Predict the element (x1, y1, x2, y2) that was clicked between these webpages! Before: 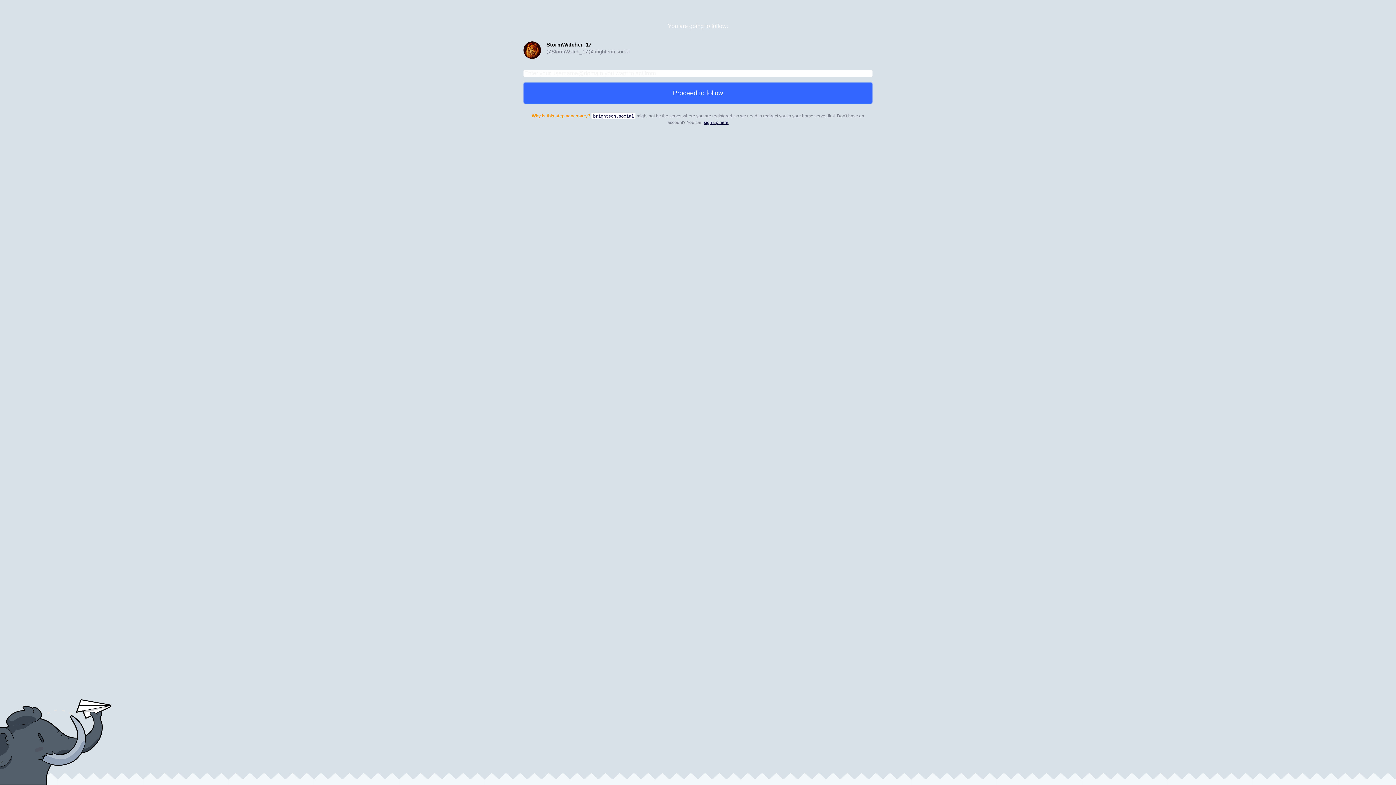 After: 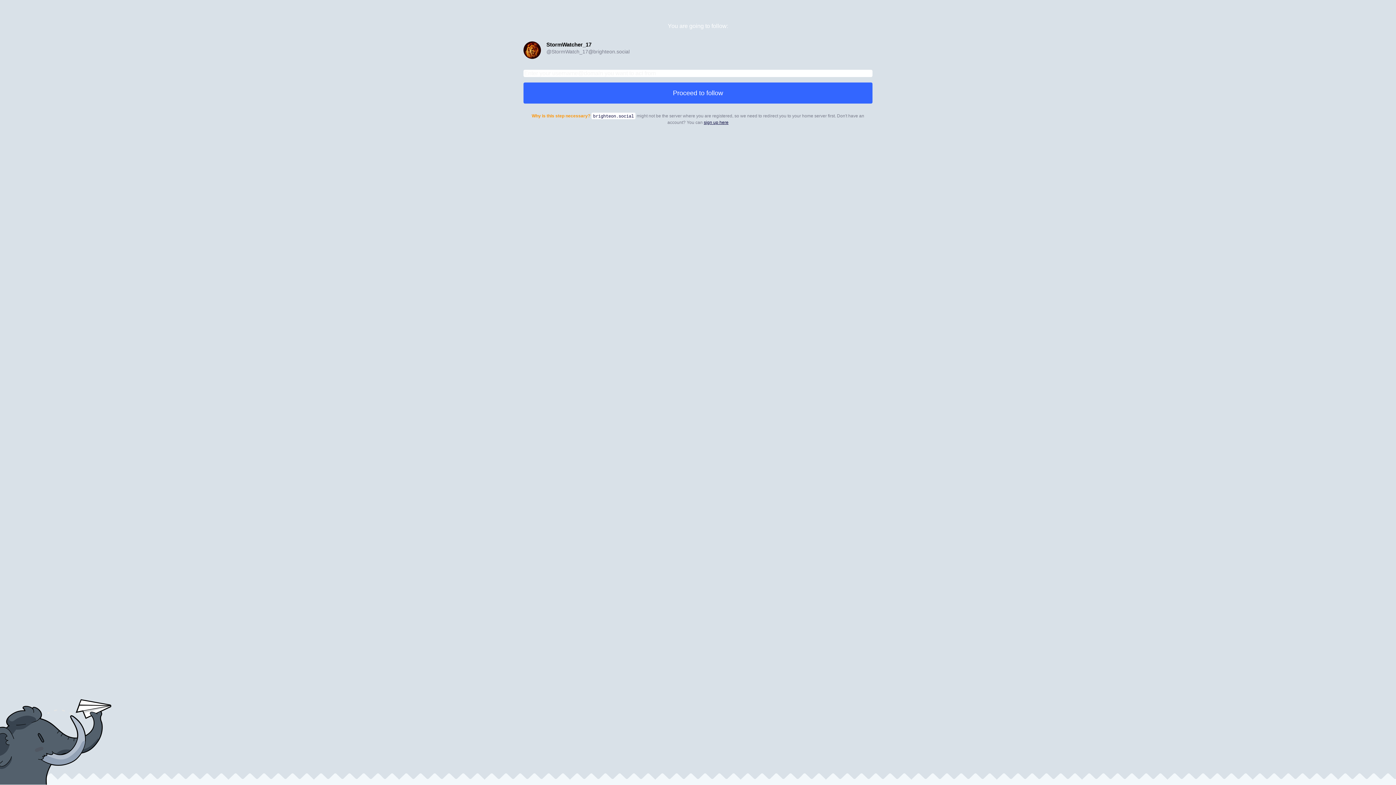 Action: bbox: (523, 41, 629, 58) label: StormWatcher_17
@StormWatch_17@brighteon.social